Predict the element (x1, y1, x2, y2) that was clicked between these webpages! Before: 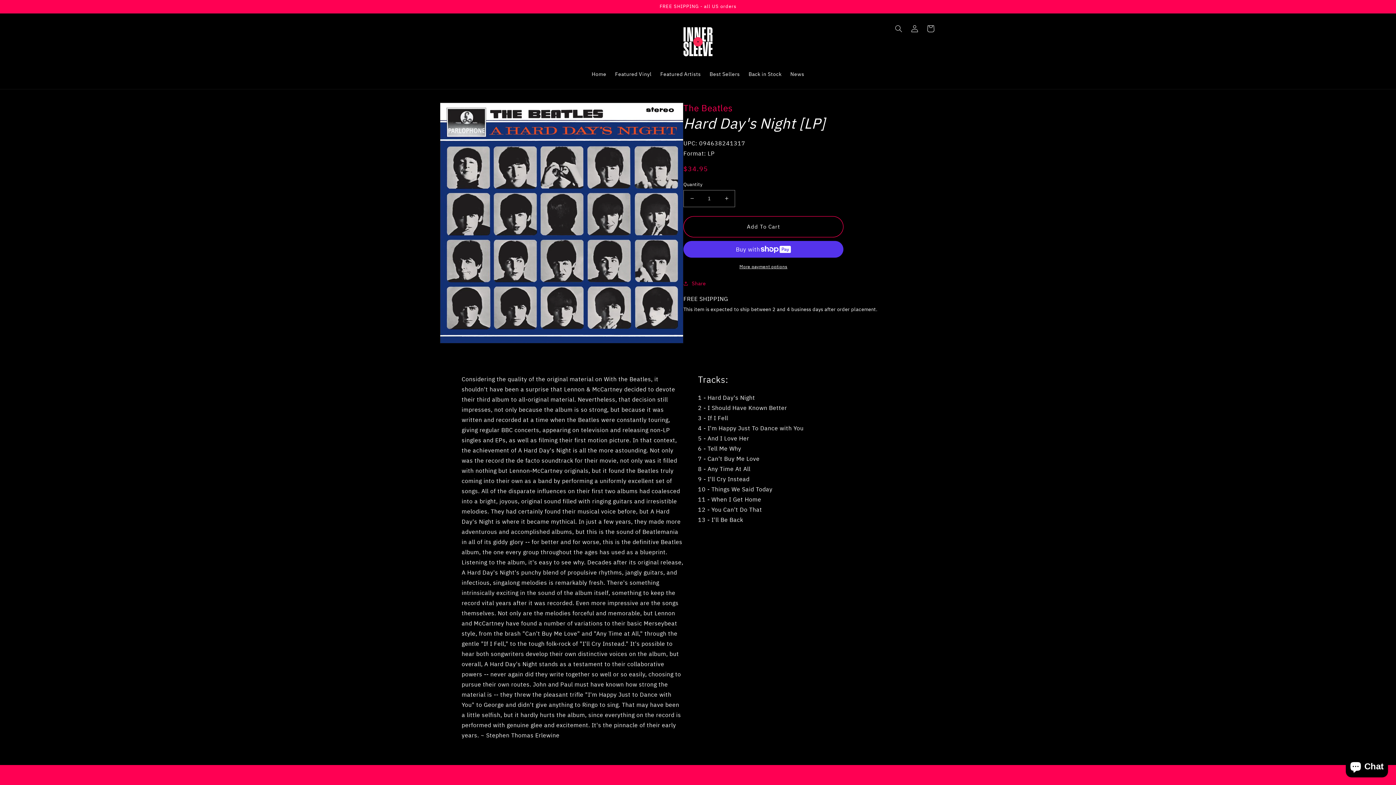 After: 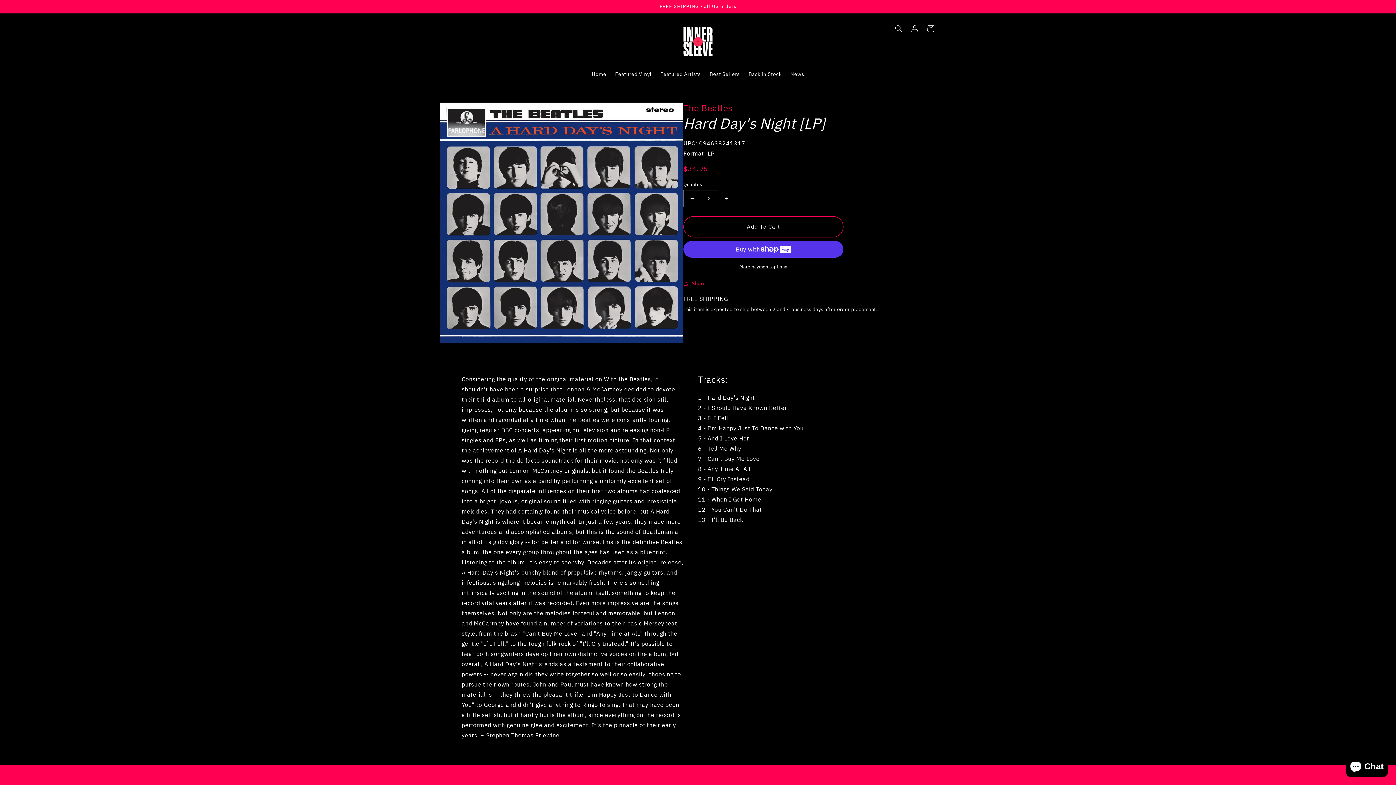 Action: label: Increase quantity for Hard Day&#39;s Night [LP] bbox: (718, 190, 734, 207)